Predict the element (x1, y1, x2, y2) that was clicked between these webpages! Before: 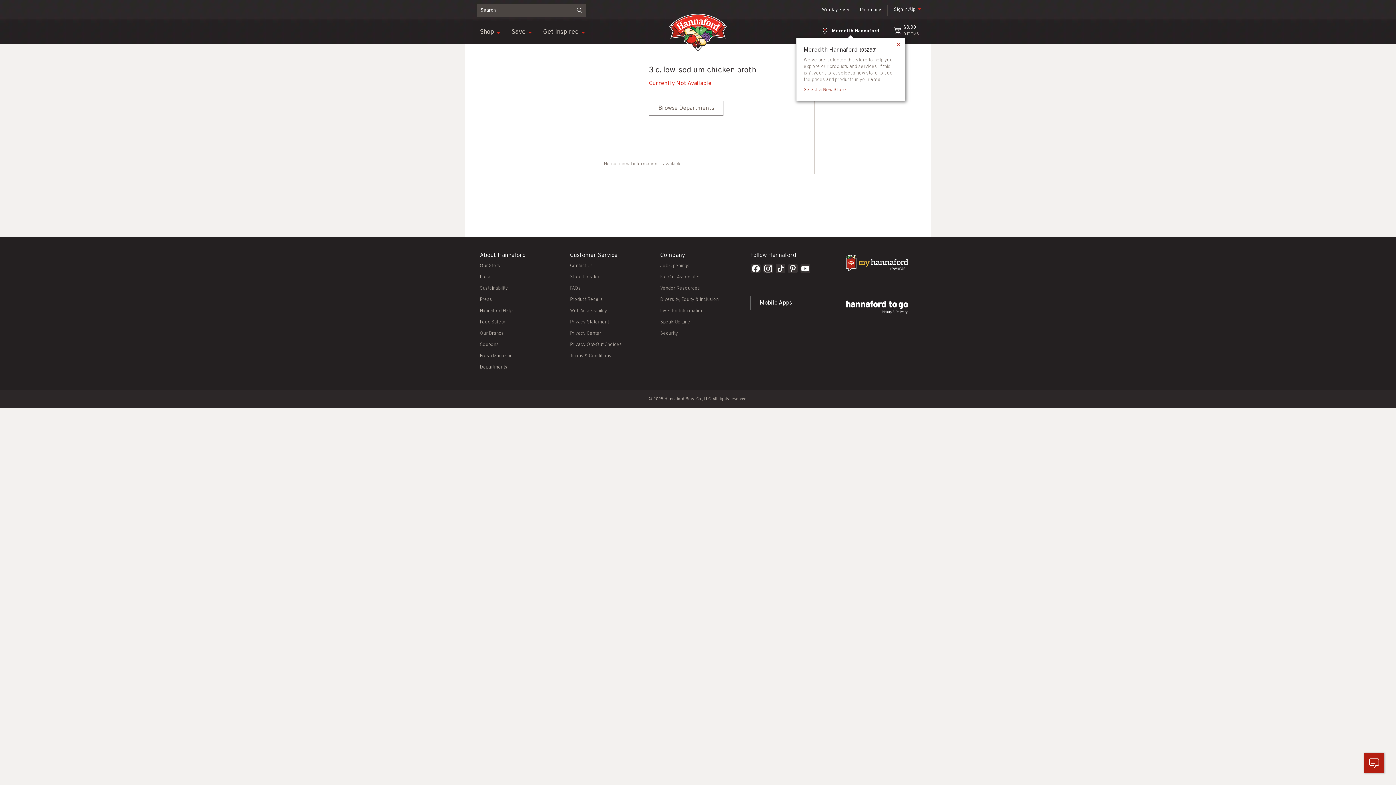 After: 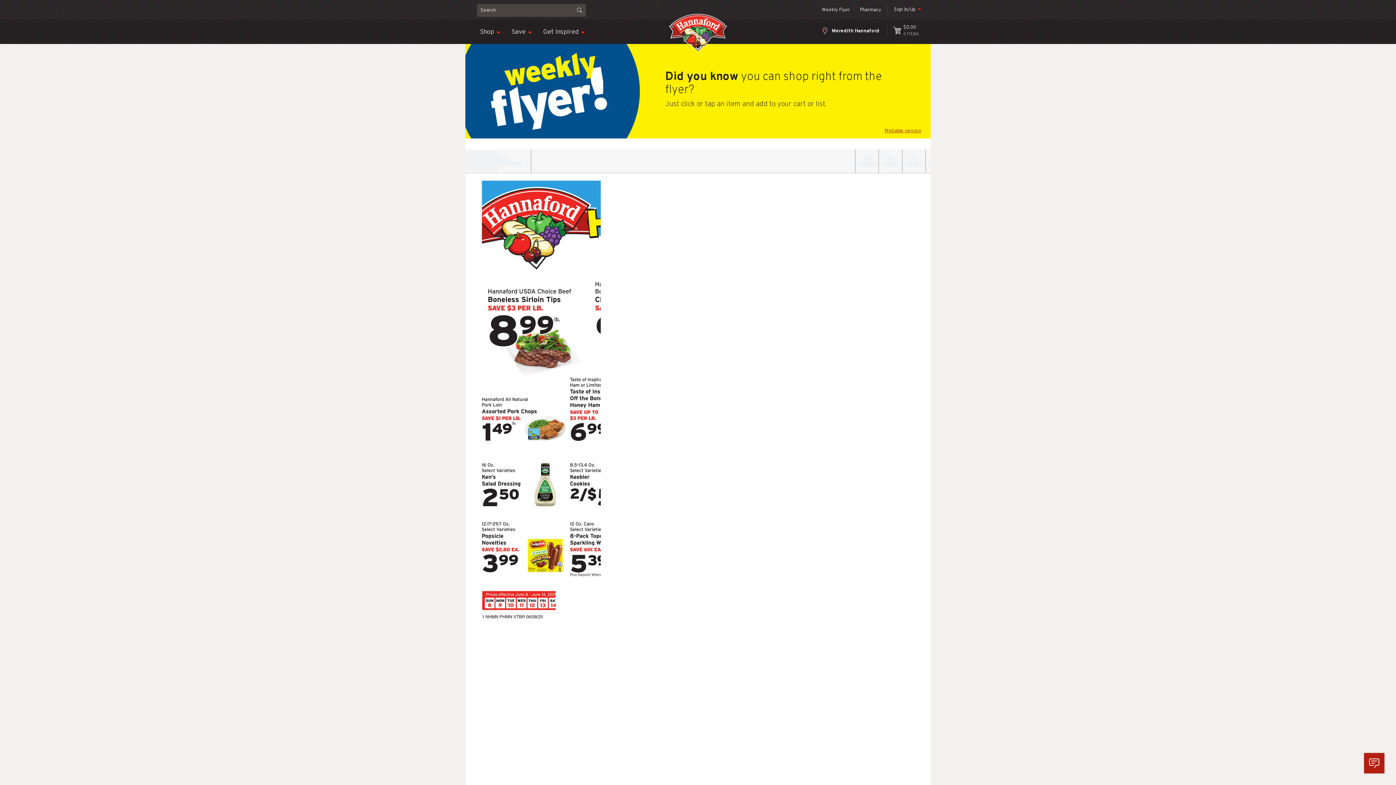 Action: bbox: (817, 7, 854, 12) label: Weekly Flyer